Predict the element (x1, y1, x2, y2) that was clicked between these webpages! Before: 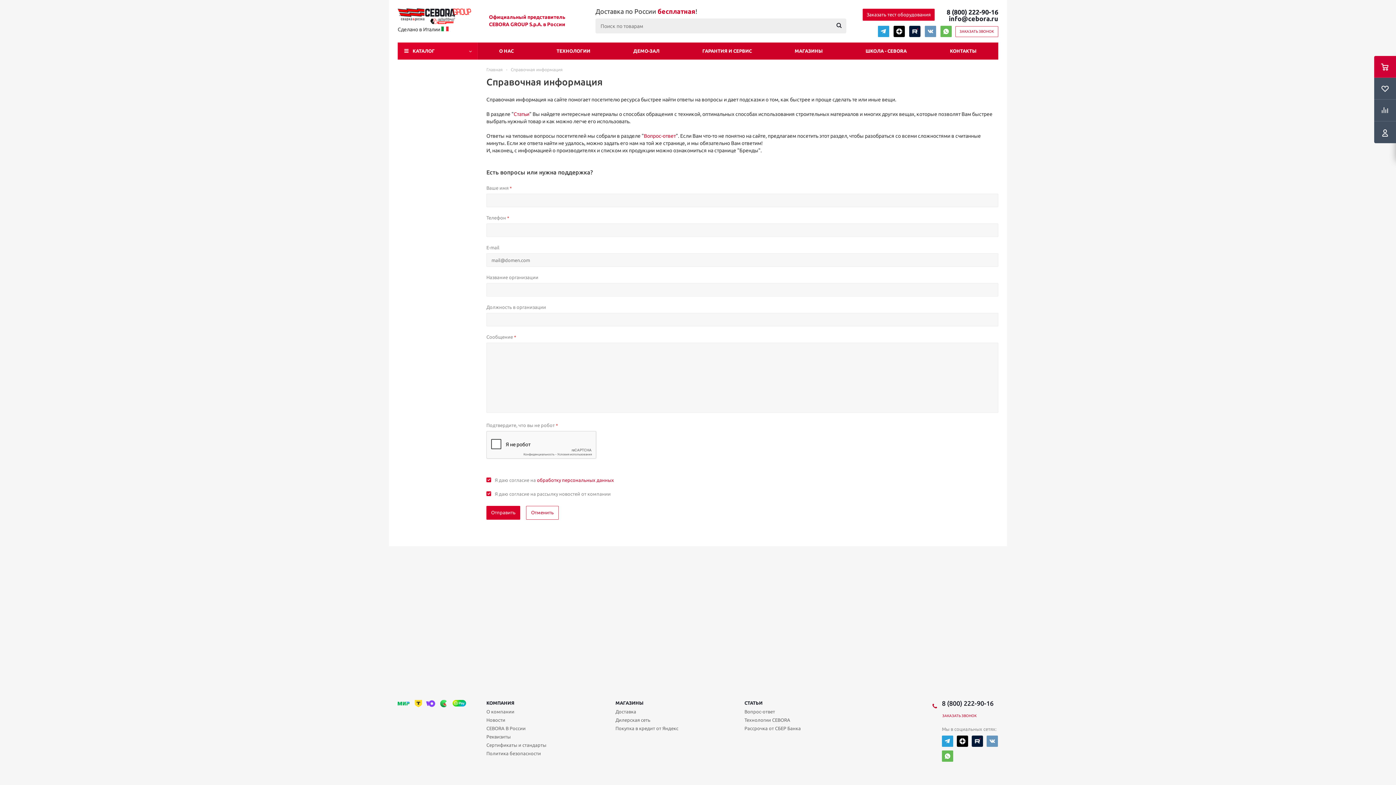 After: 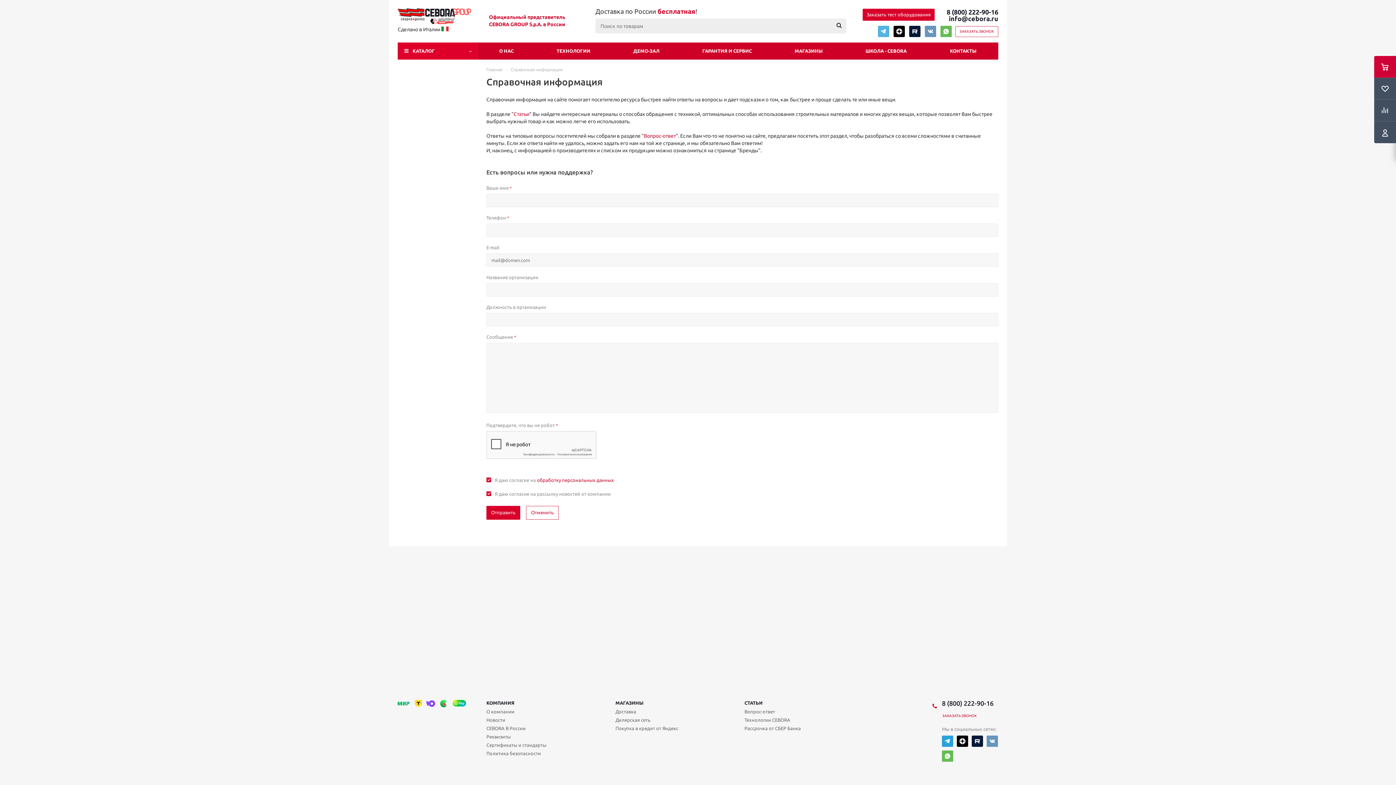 Action: bbox: (878, 25, 889, 37)